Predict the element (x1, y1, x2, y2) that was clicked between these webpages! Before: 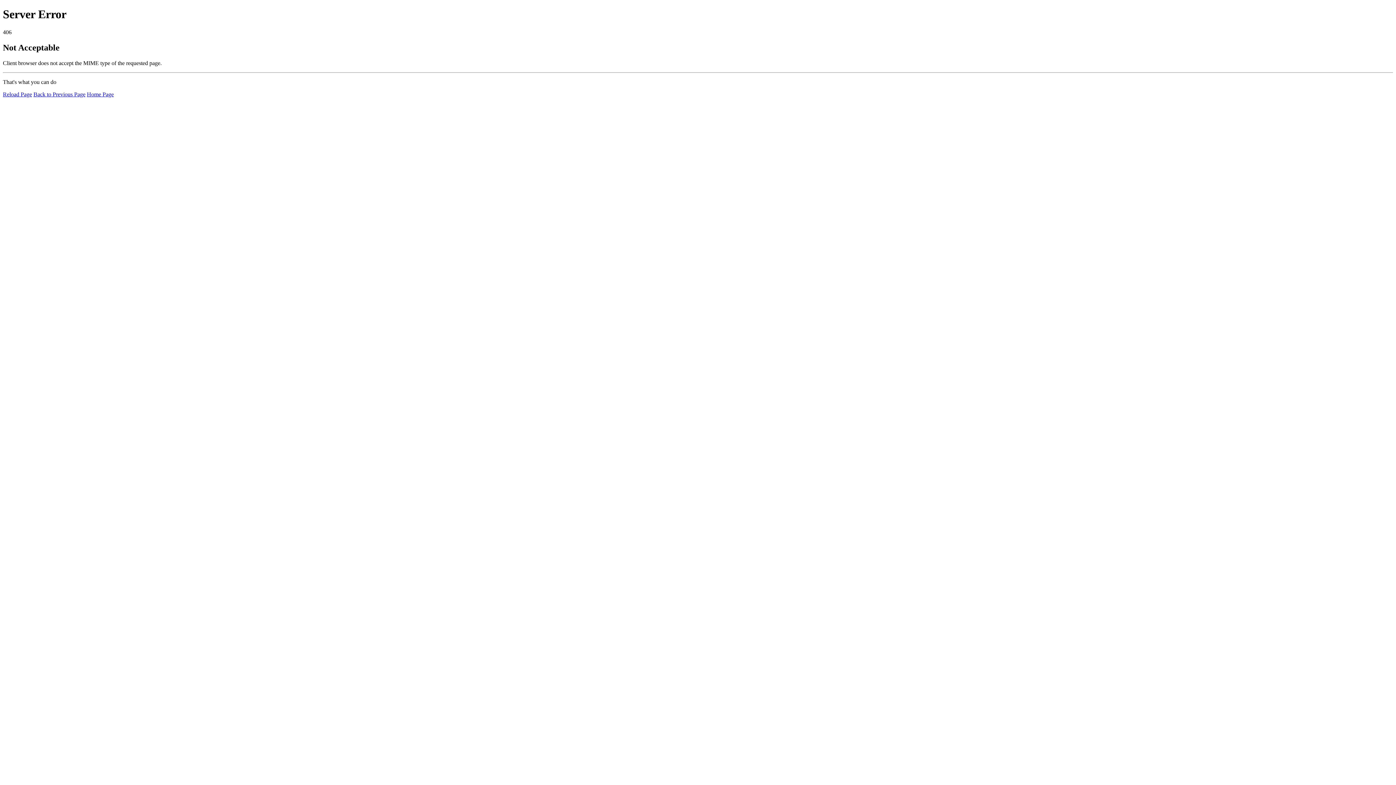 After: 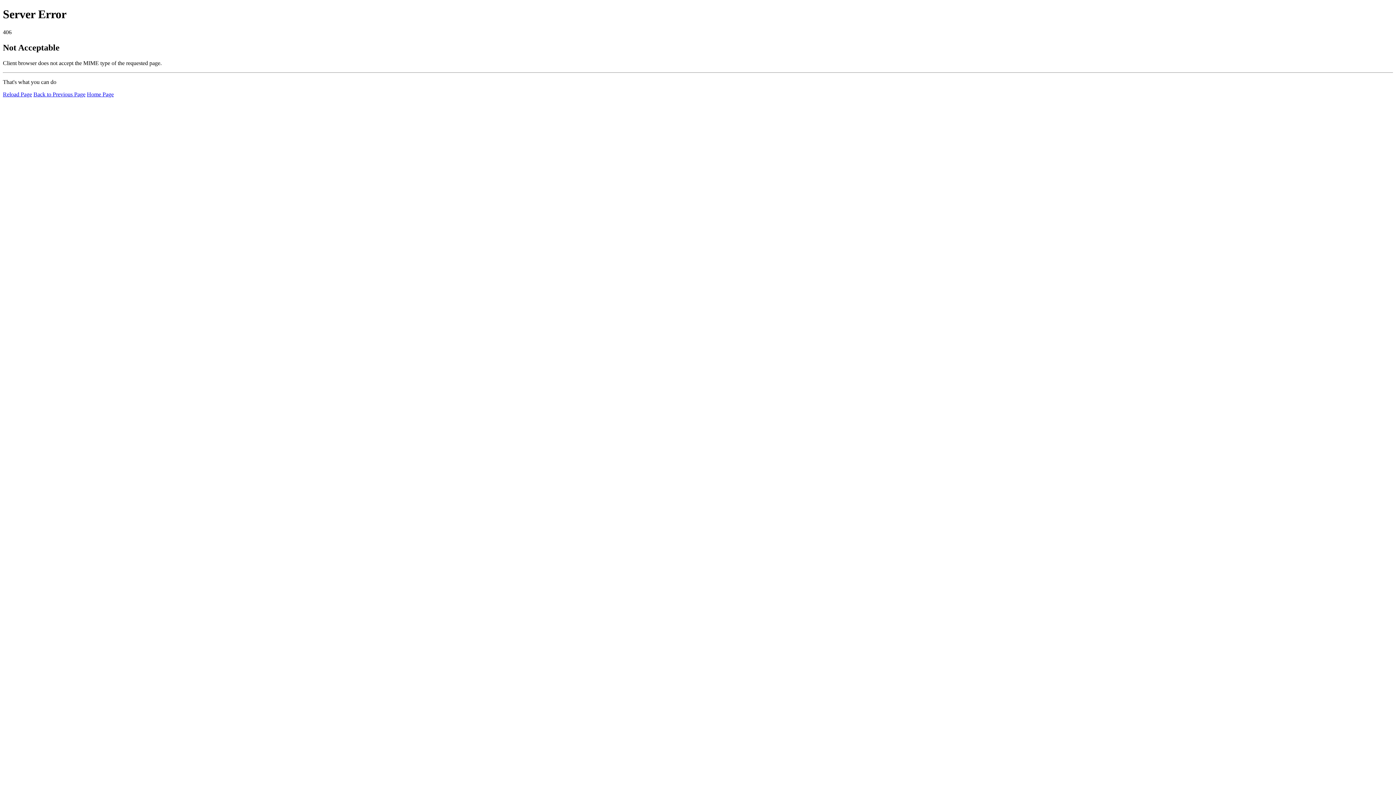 Action: label: Home Page bbox: (86, 91, 113, 97)